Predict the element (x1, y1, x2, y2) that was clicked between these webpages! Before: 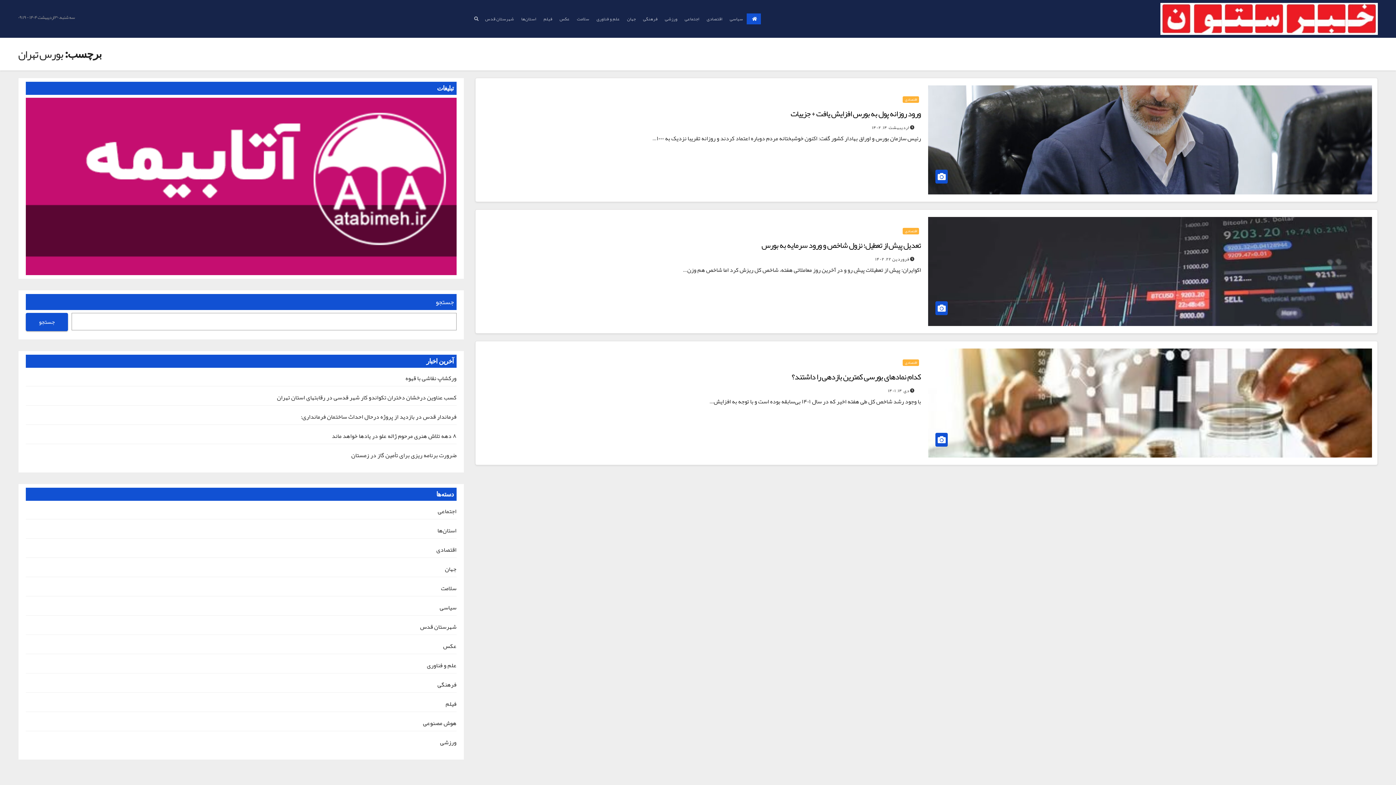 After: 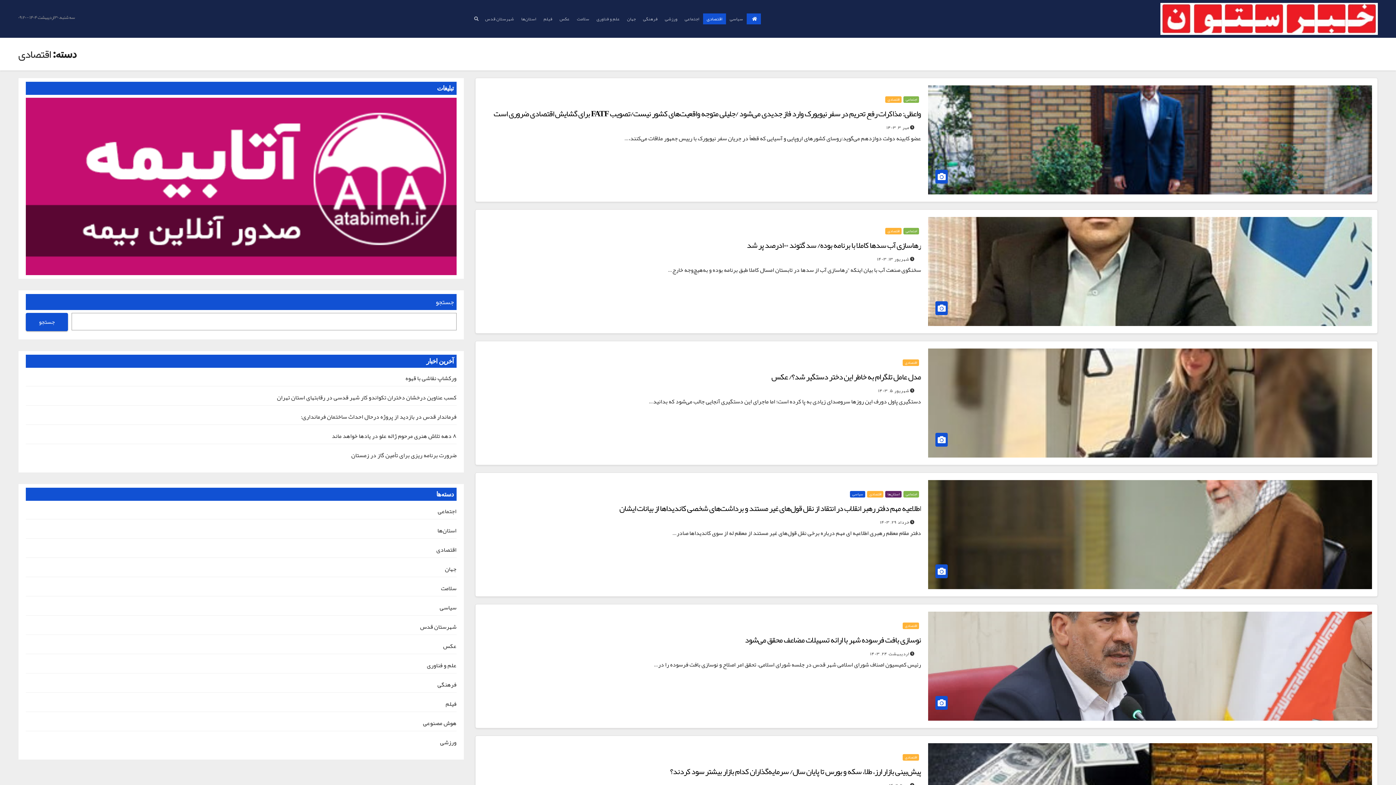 Action: bbox: (436, 544, 456, 556) label: اقتصادی